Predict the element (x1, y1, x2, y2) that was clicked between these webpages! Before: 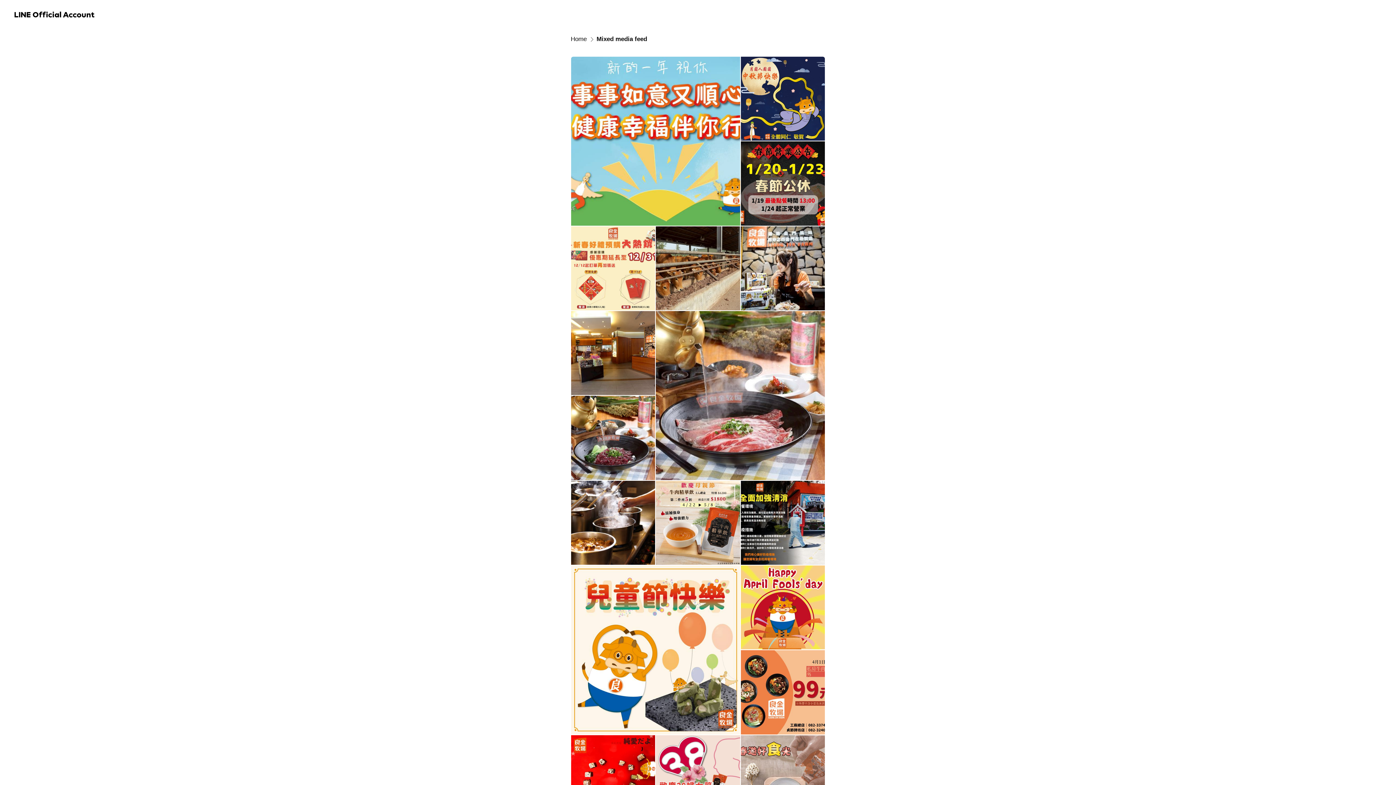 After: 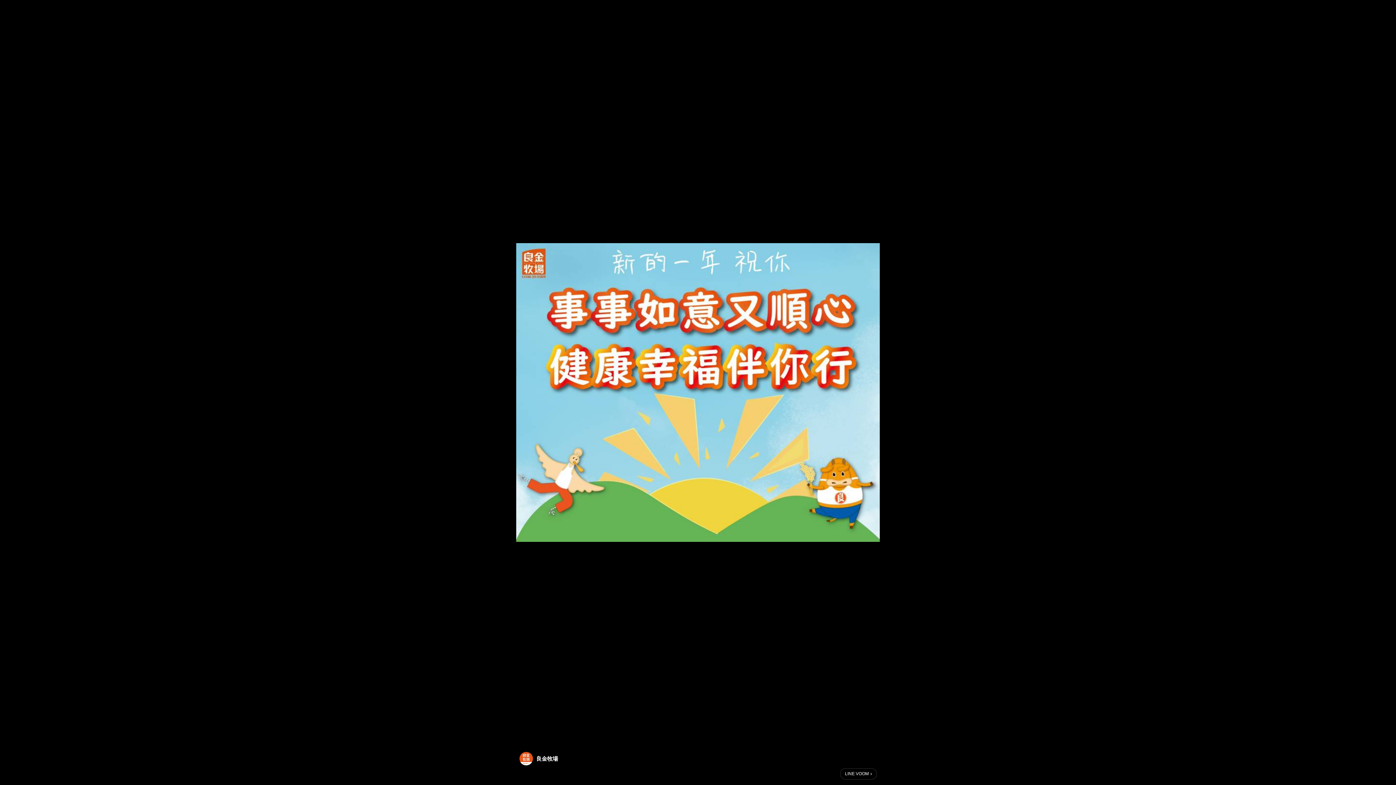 Action: bbox: (571, 56, 740, 225)